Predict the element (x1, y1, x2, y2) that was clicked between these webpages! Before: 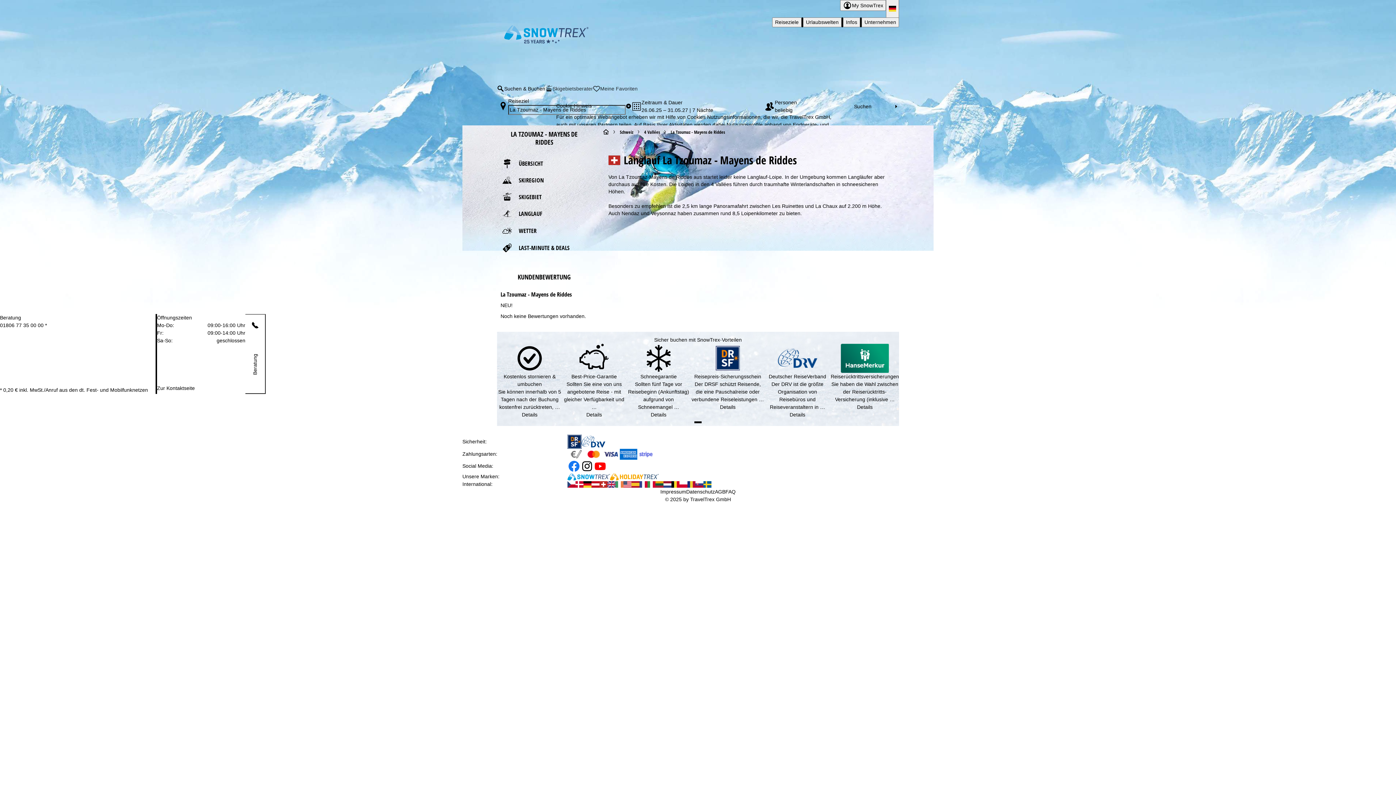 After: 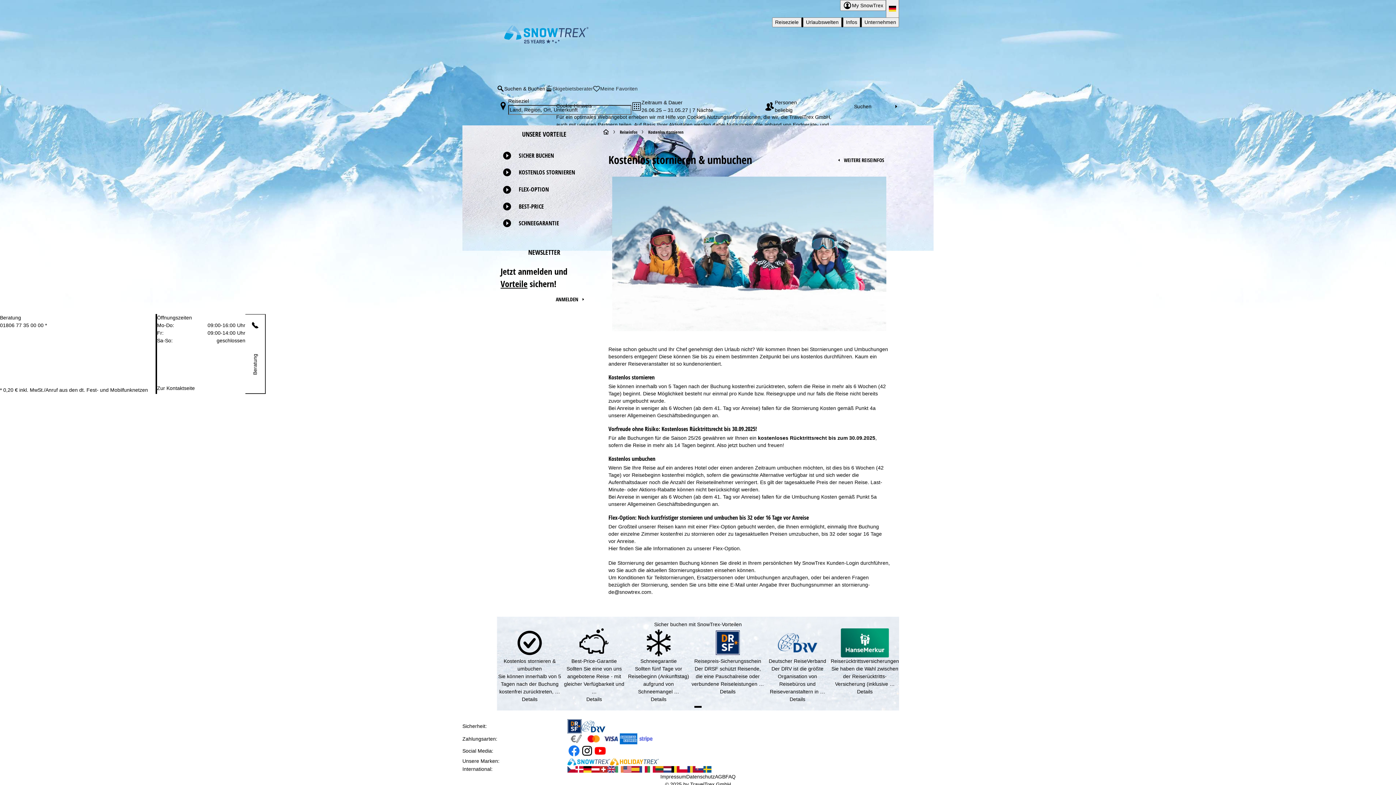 Action: label: Details bbox: (521, 411, 537, 418)